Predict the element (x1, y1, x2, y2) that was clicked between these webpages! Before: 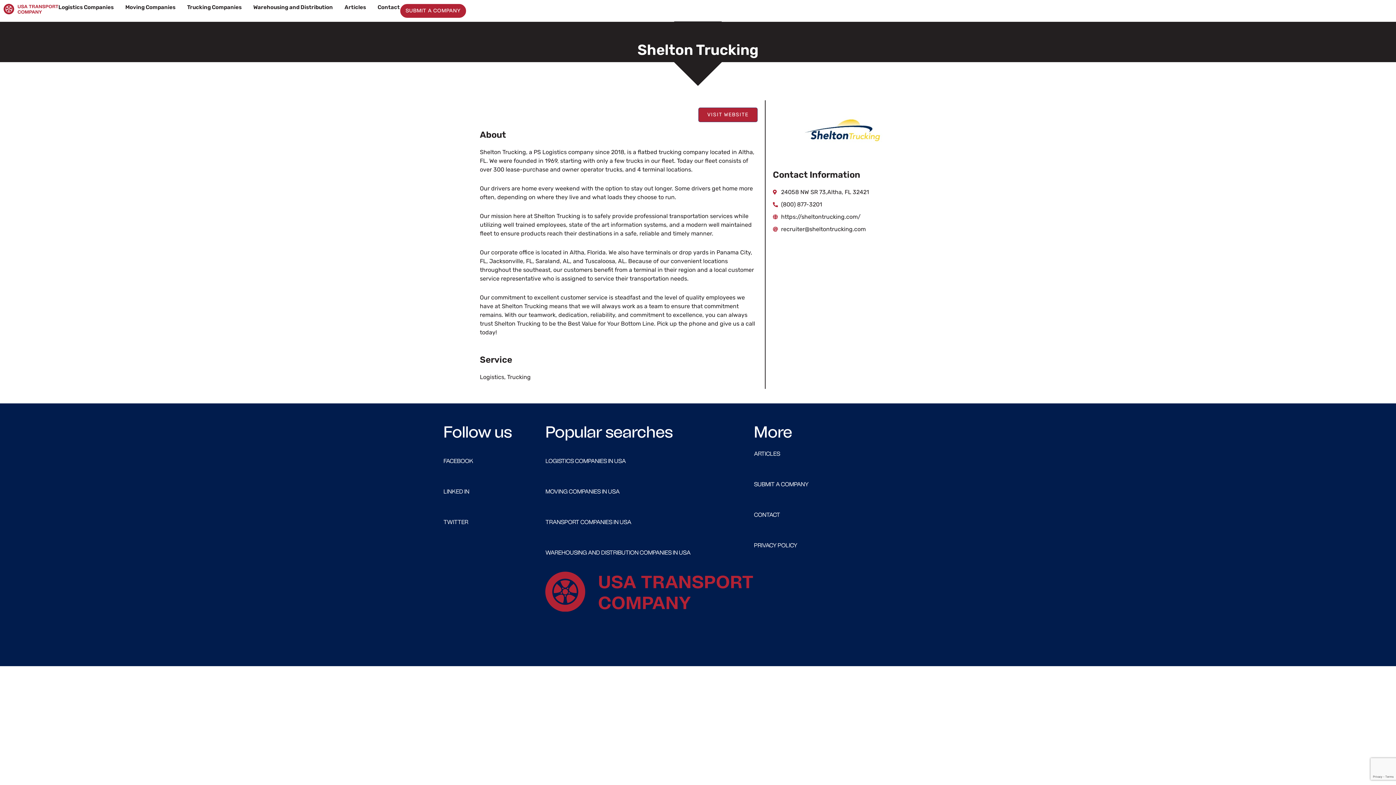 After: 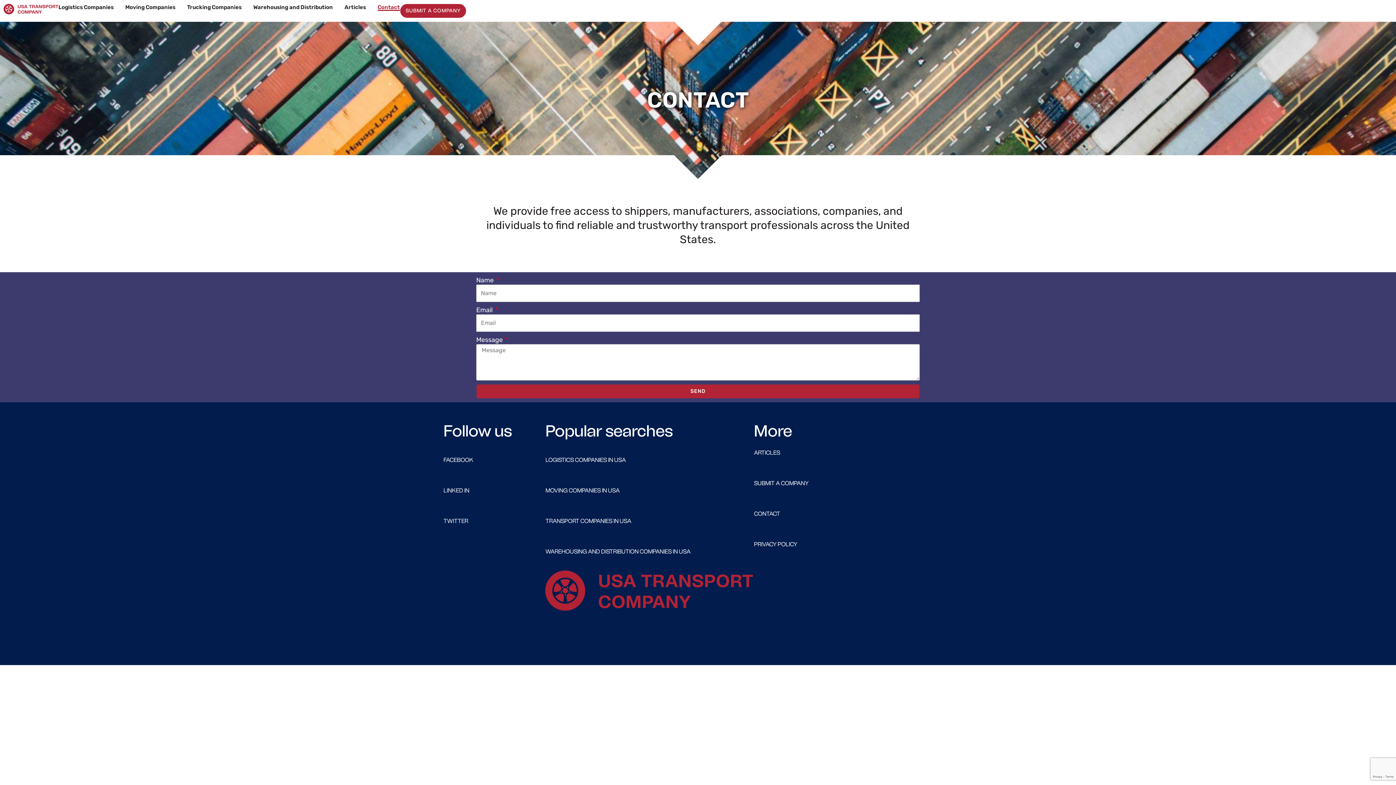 Action: bbox: (754, 510, 951, 519) label: CONTACT